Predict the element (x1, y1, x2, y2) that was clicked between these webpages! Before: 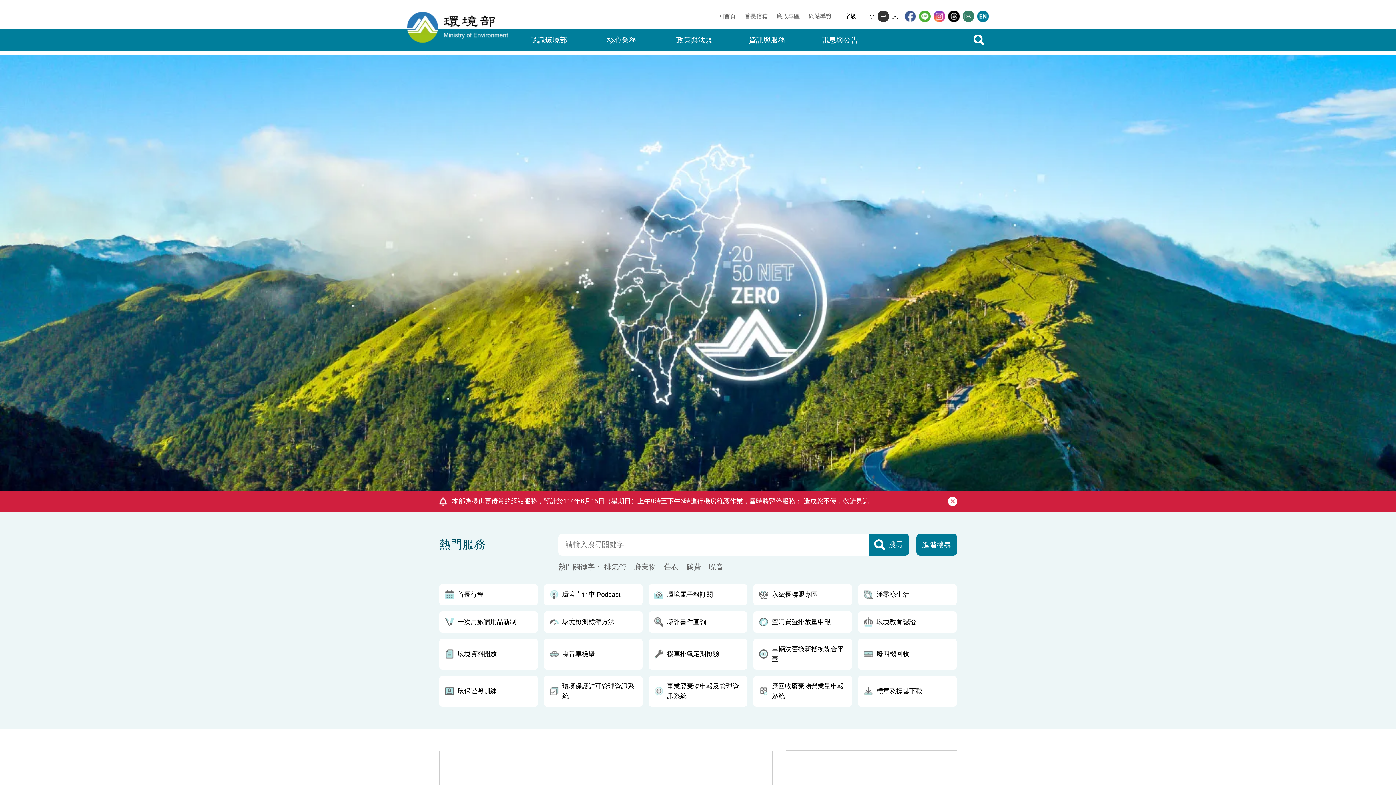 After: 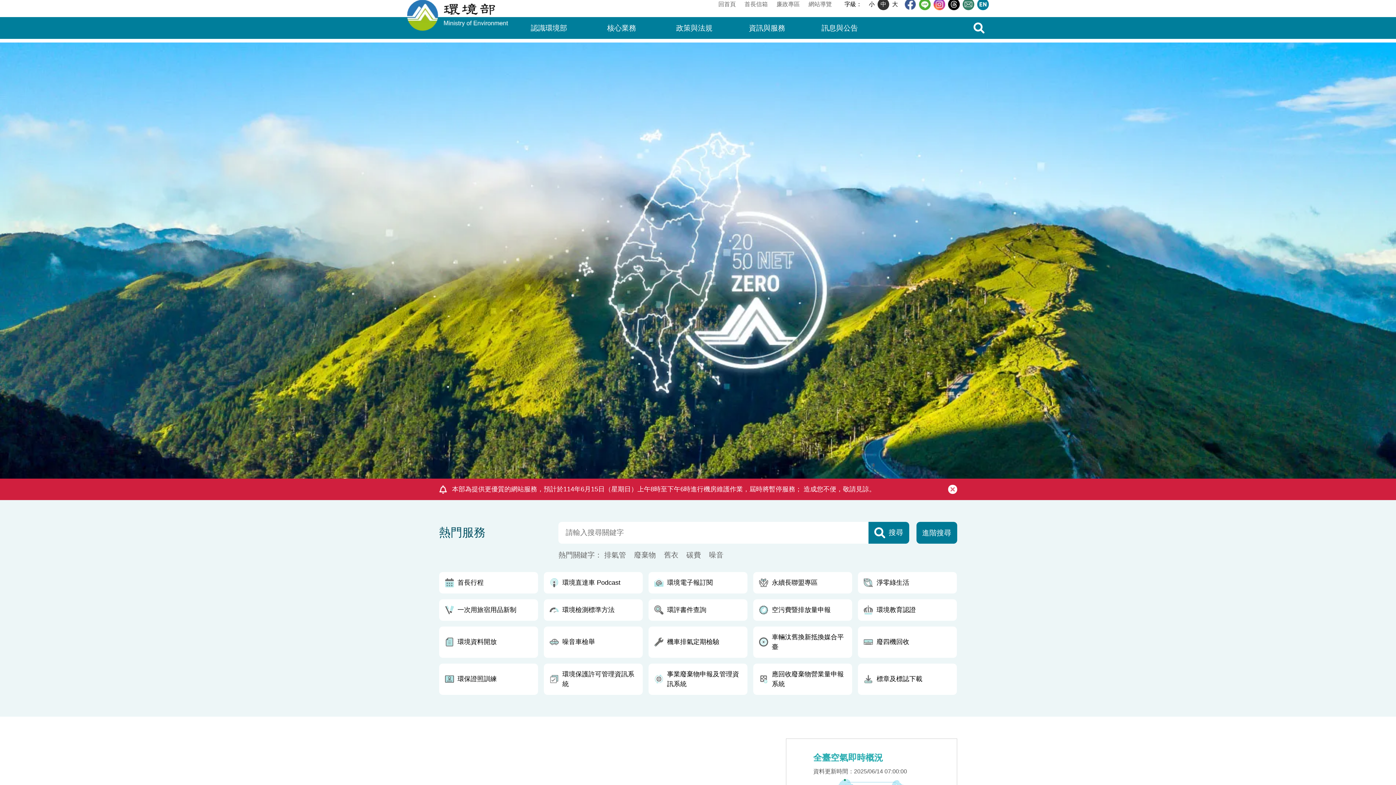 Action: bbox: (708, 12, 716, 20) label: :::